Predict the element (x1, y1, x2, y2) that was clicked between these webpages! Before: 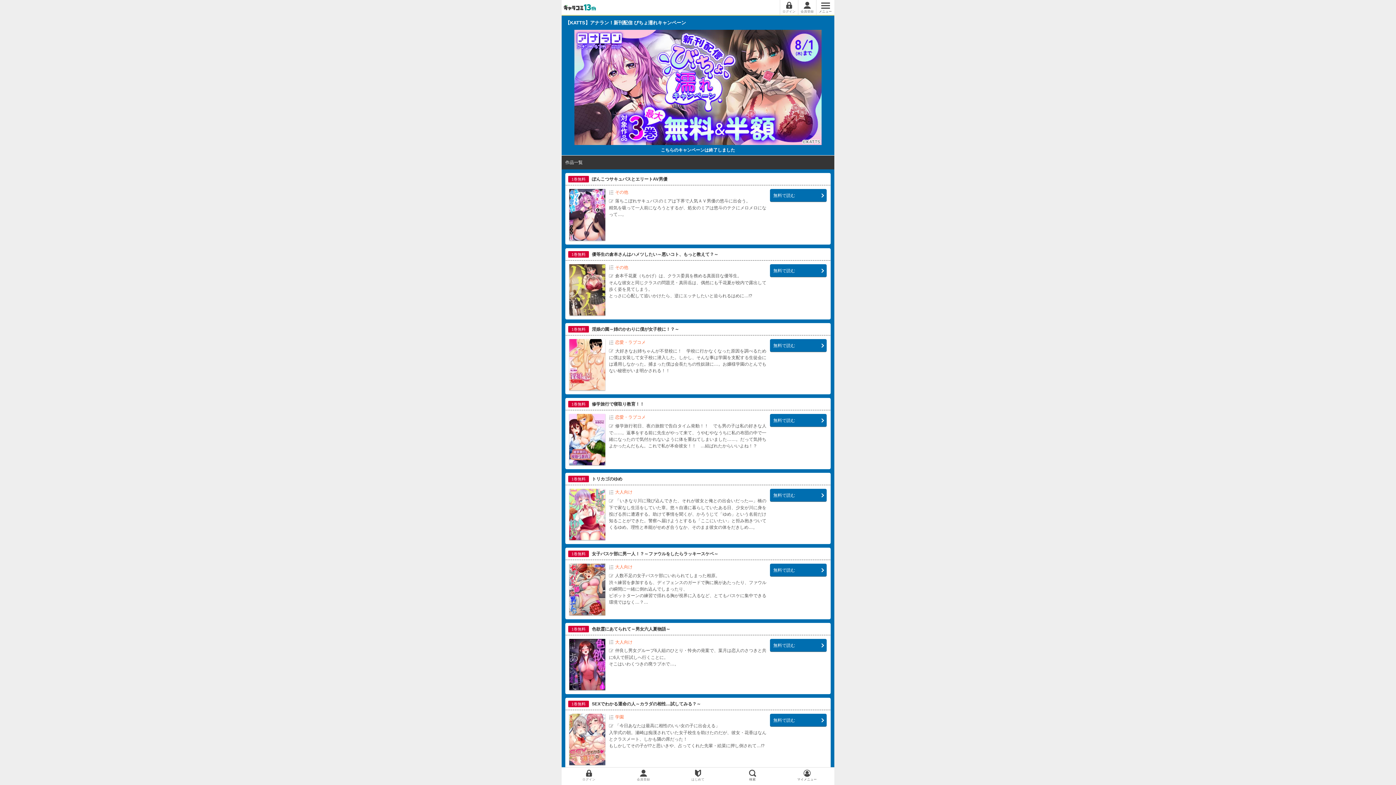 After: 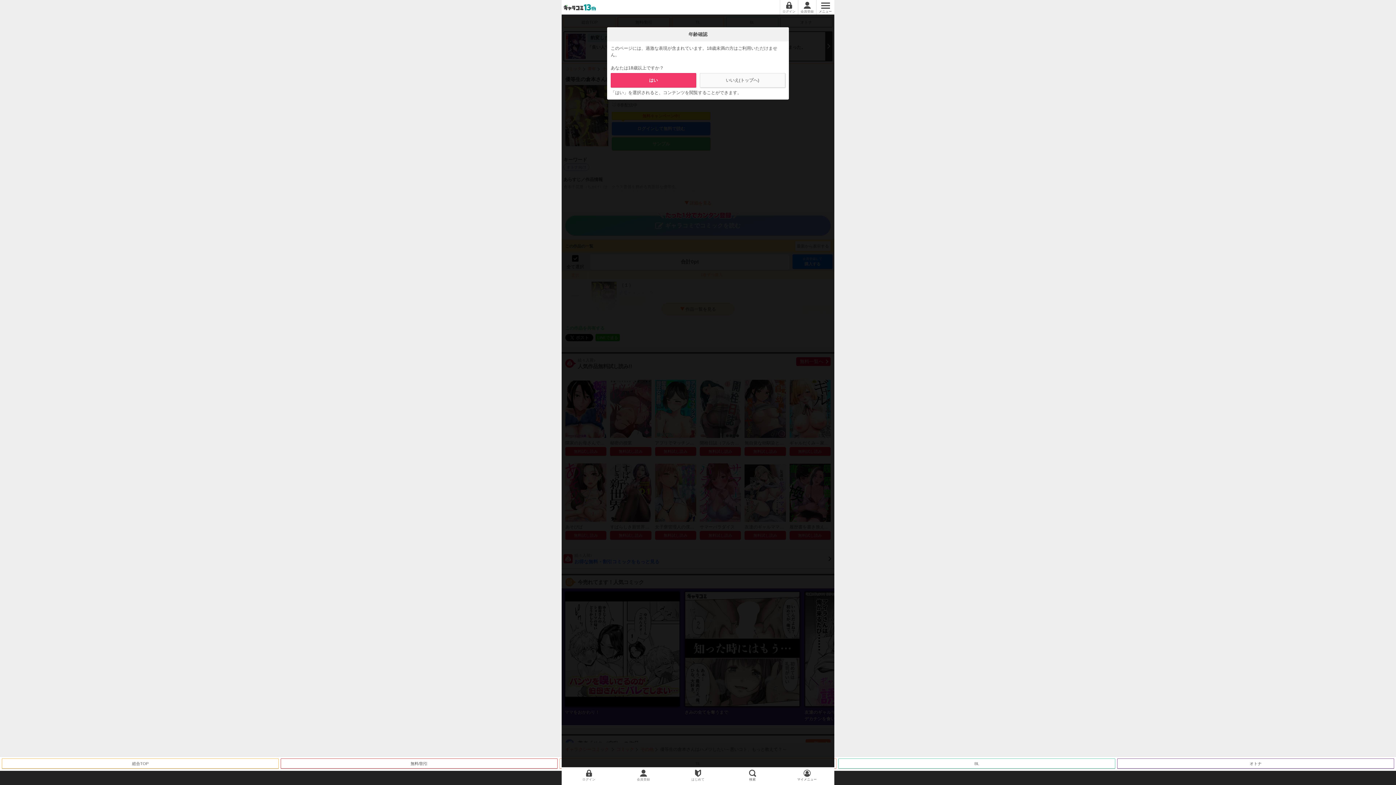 Action: label: 1巻無料 優等生の倉本さんはハメツしたい～悪いコト、もっと教えて？～ bbox: (568, 251, 718, 256)